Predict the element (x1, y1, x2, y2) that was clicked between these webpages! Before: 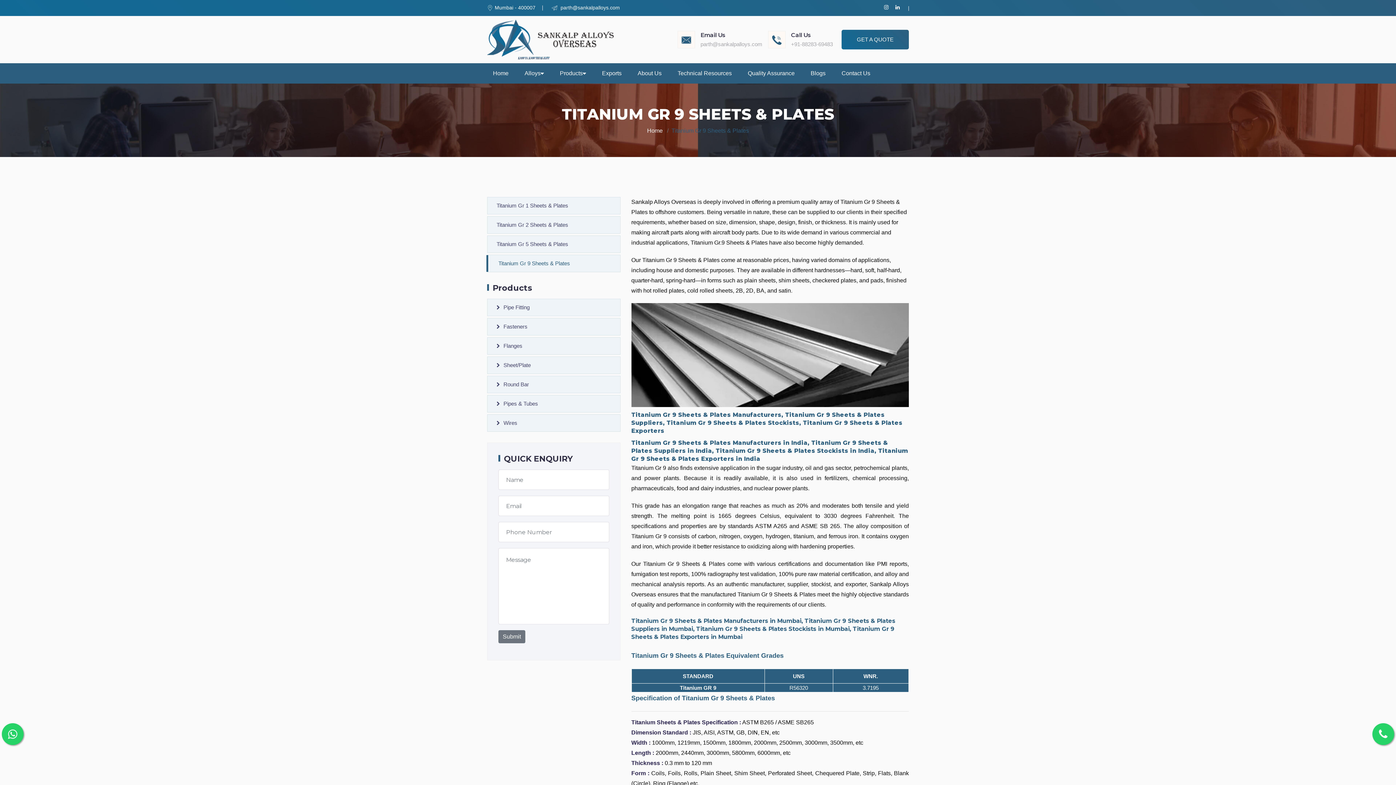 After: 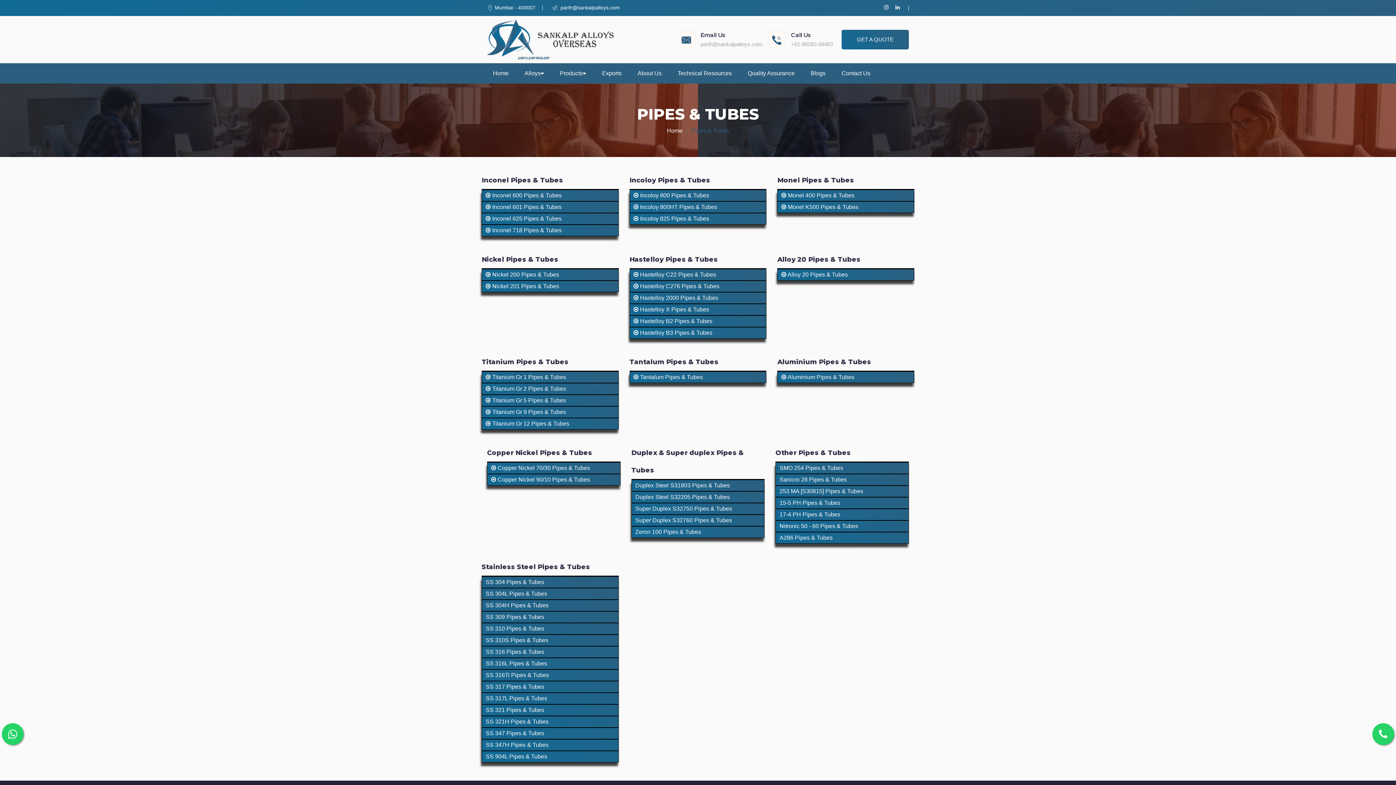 Action: bbox: (487, 395, 620, 412) label: Pipes & Tubes